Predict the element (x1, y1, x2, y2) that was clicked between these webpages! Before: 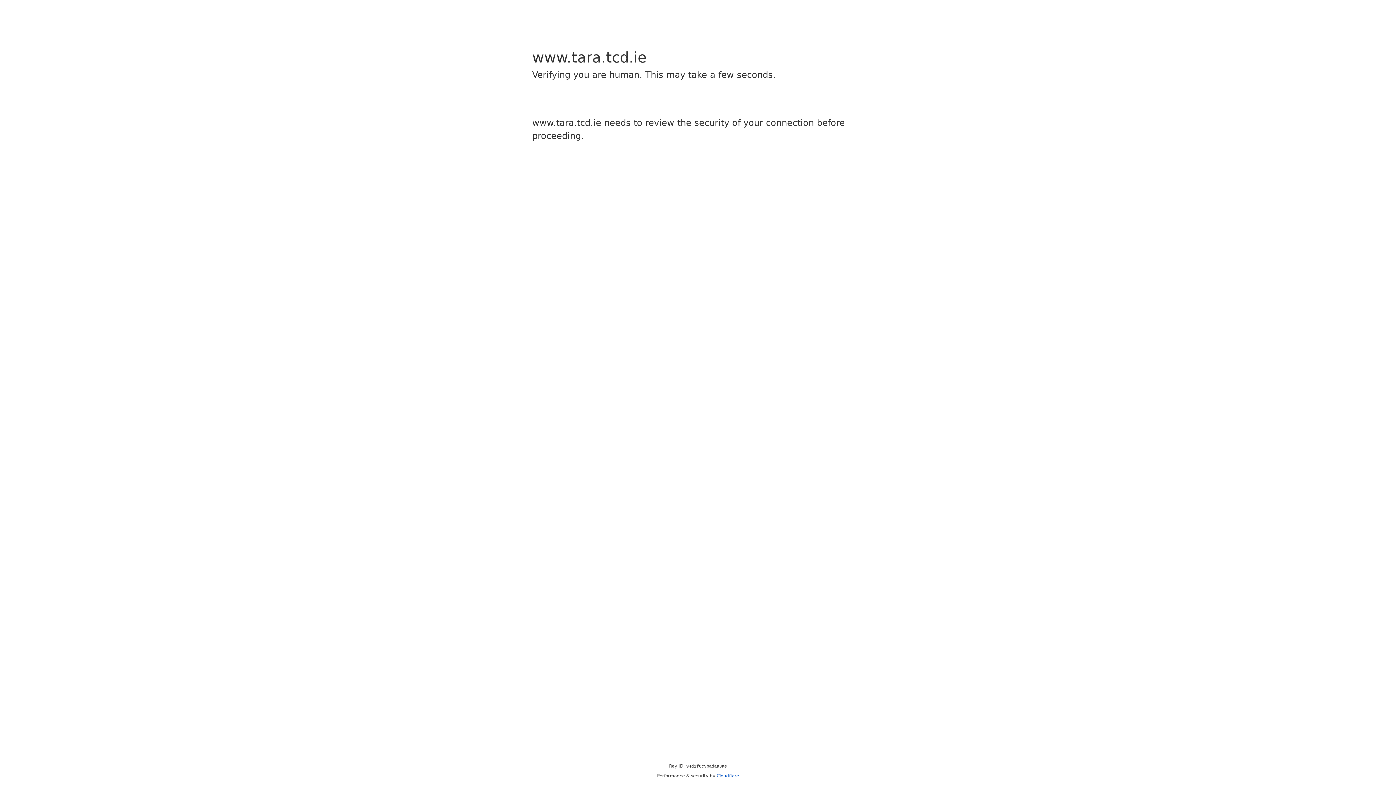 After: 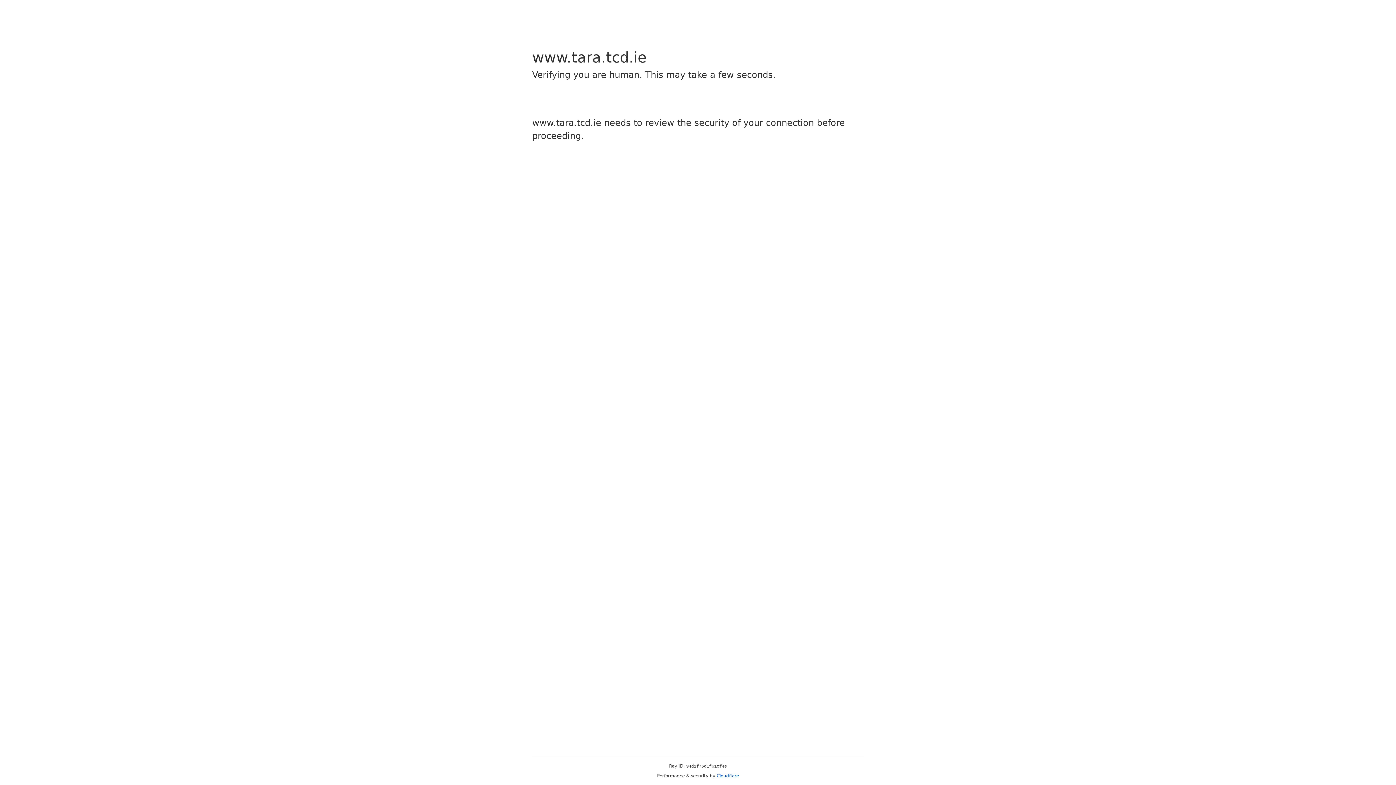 Action: bbox: (716, 773, 739, 778) label: Cloudflare